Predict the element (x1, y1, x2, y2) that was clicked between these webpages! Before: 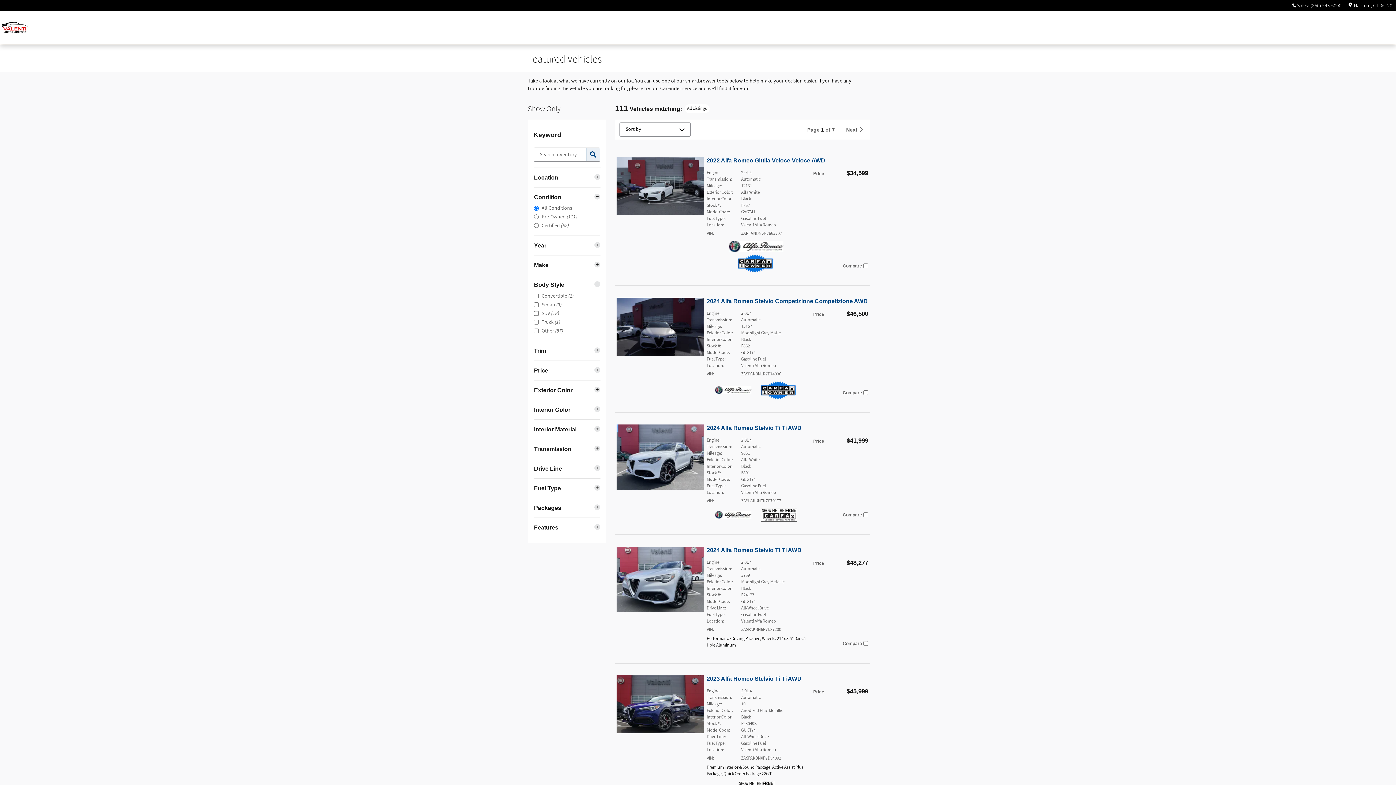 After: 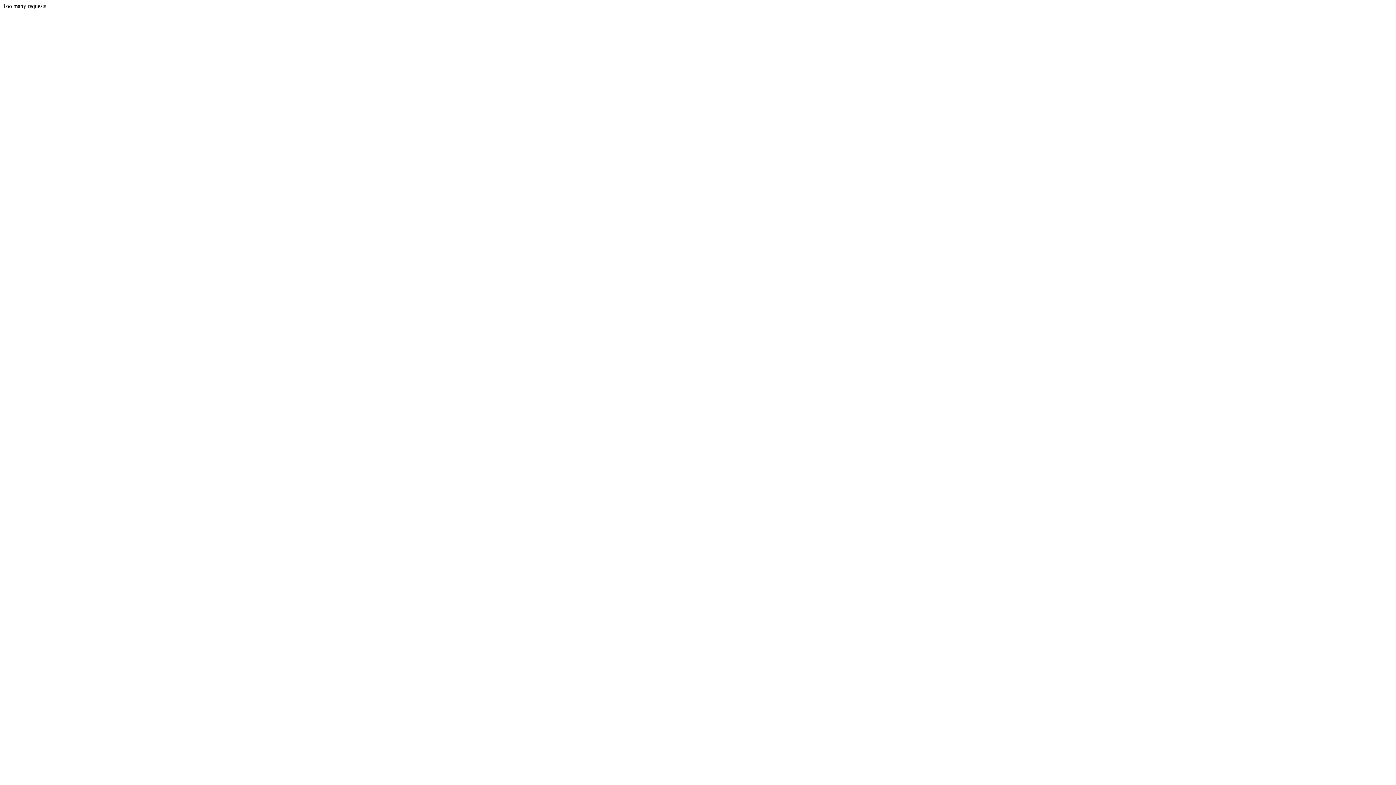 Action: bbox: (616, 156, 705, 215)